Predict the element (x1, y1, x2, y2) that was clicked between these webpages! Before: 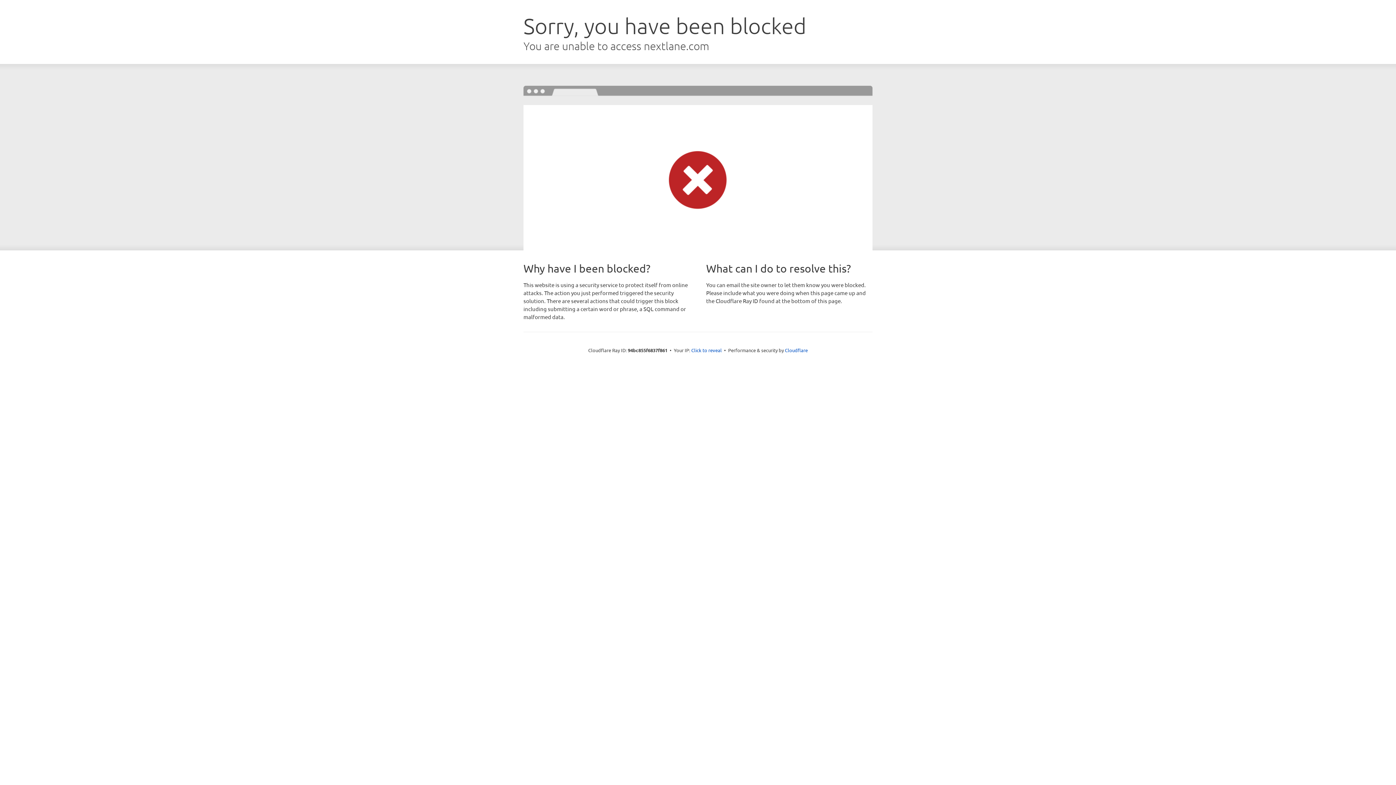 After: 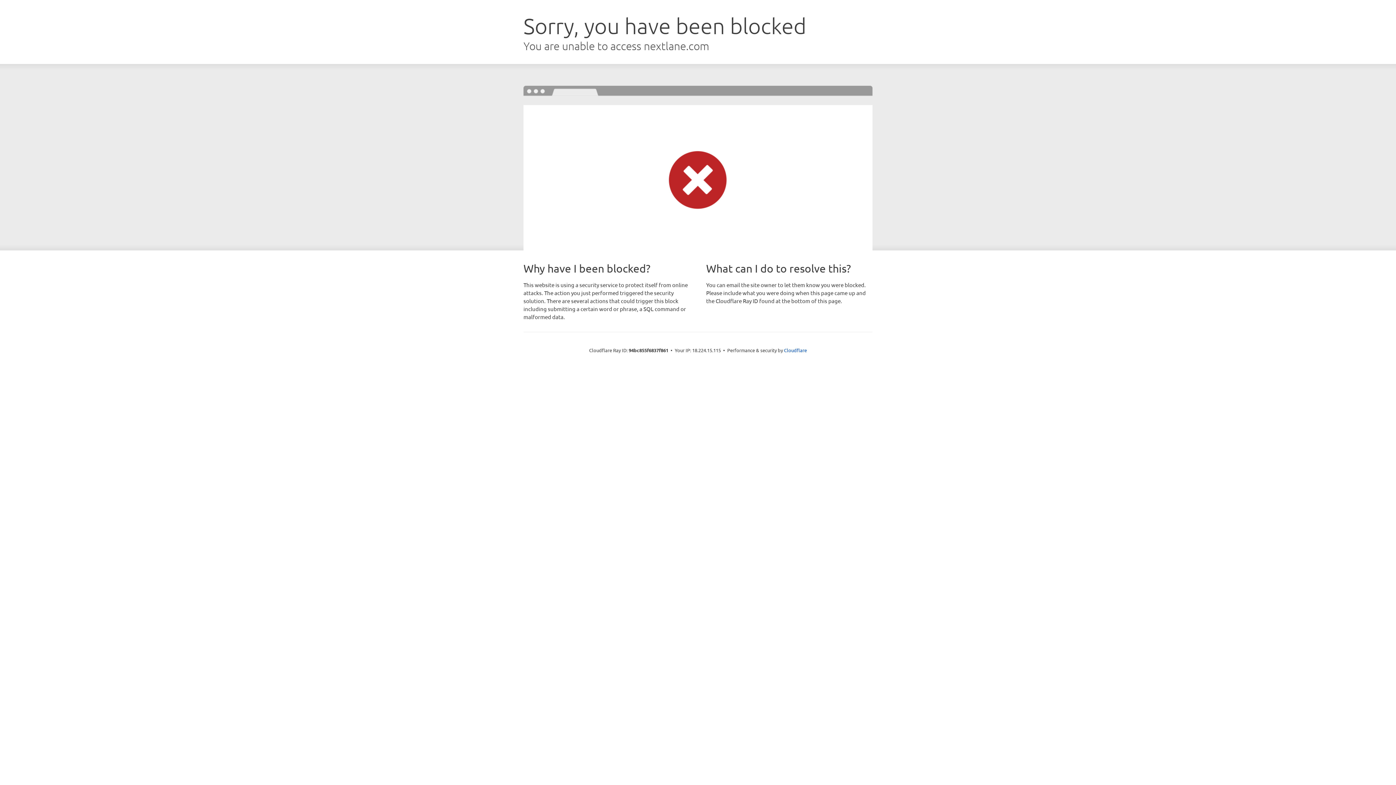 Action: bbox: (691, 346, 722, 353) label: Click to reveal